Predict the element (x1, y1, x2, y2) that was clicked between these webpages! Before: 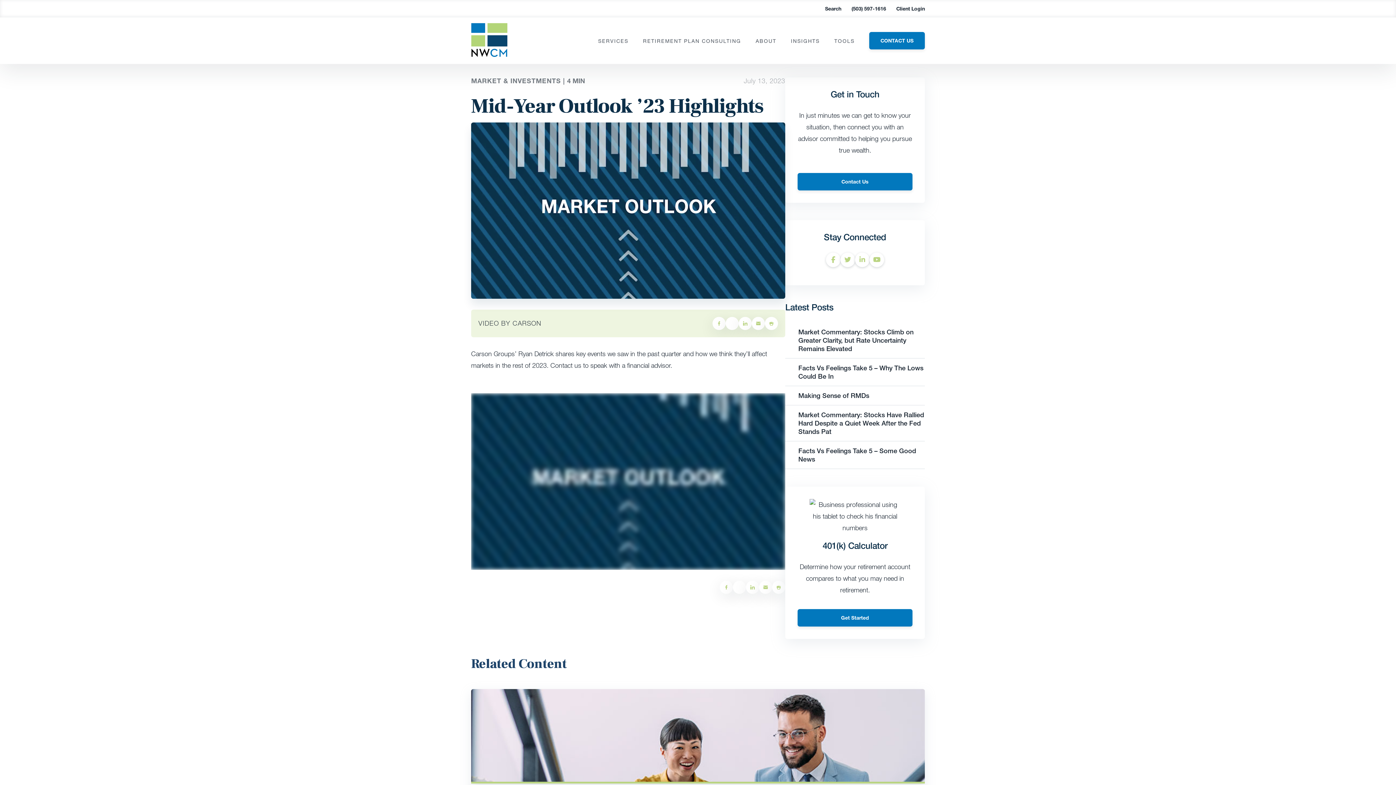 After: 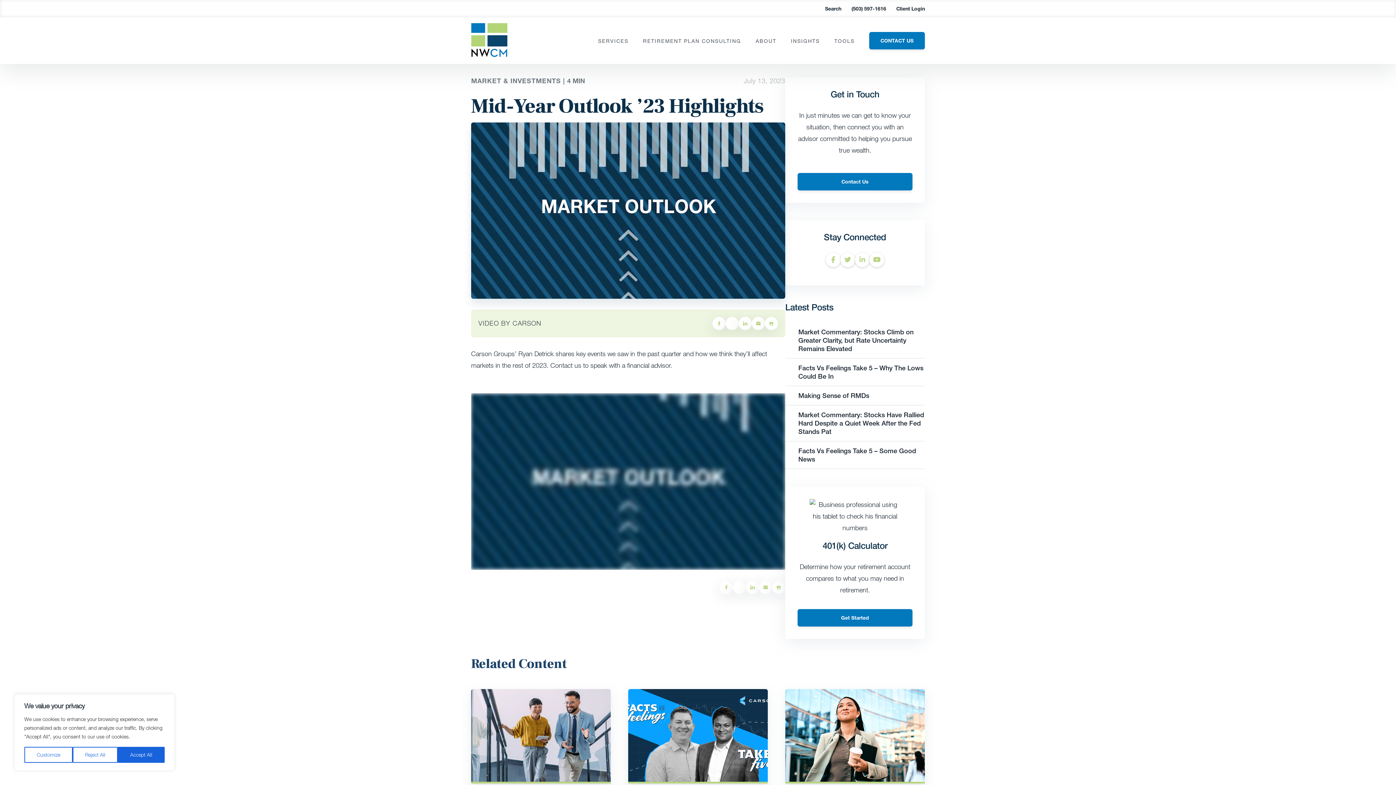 Action: bbox: (720, 581, 733, 594)